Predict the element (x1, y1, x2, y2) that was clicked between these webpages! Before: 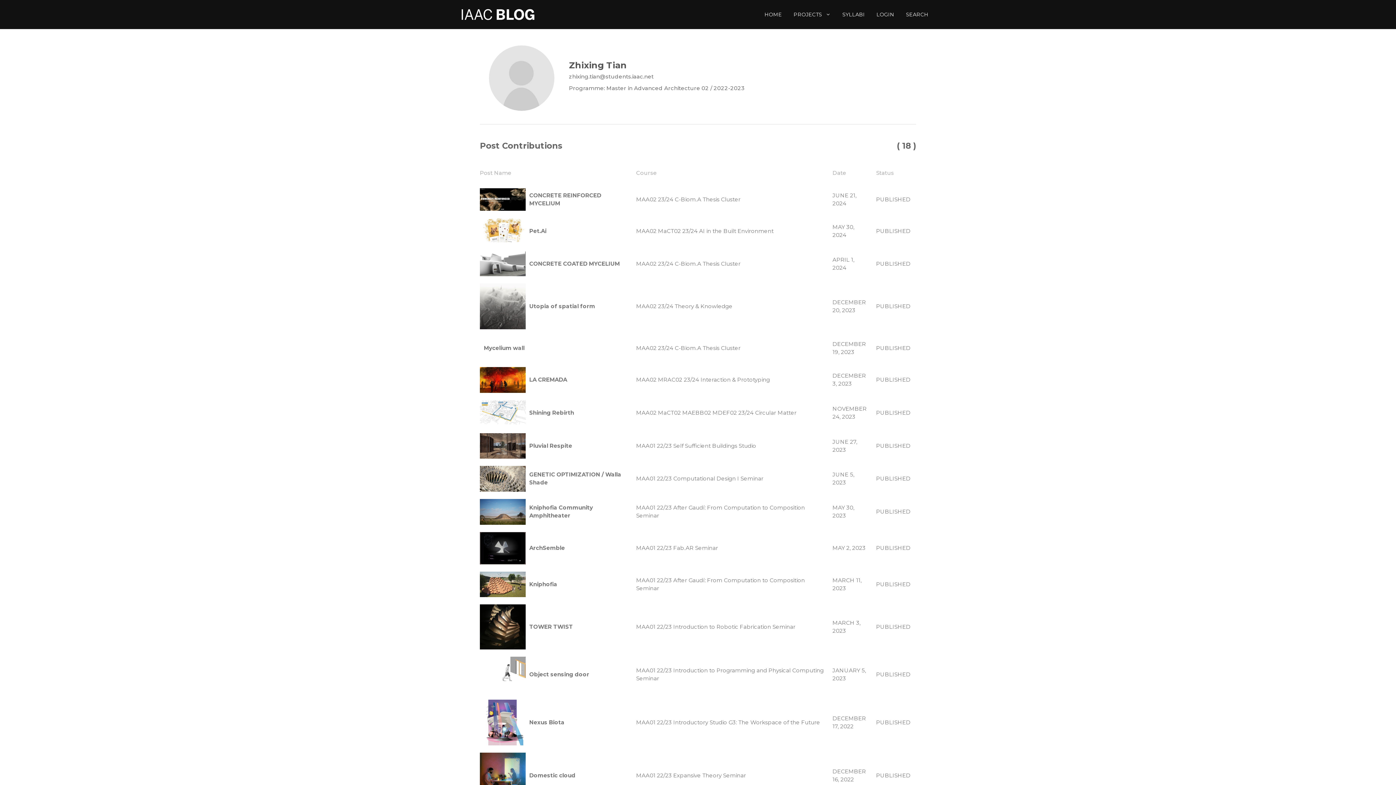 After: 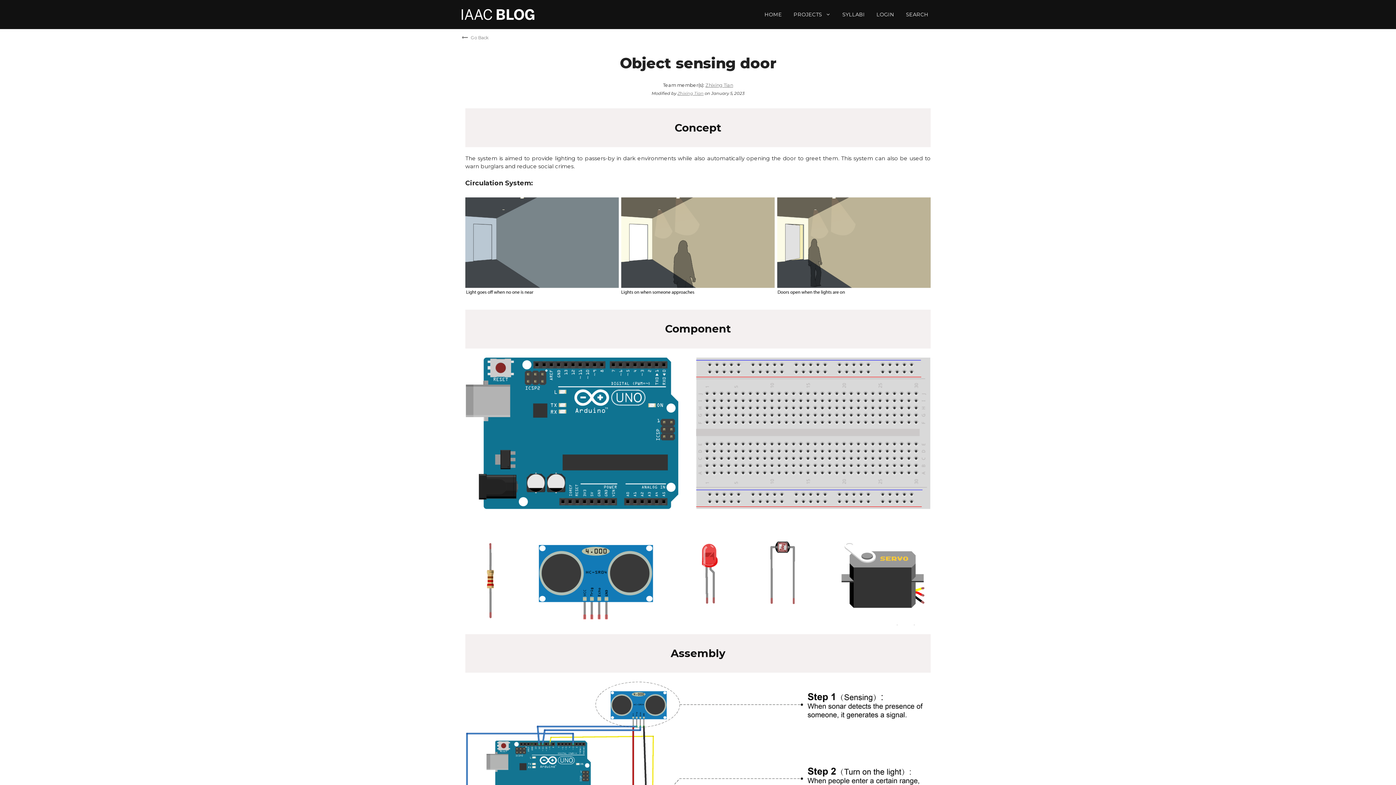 Action: bbox: (529, 671, 589, 678) label: Object sensing door